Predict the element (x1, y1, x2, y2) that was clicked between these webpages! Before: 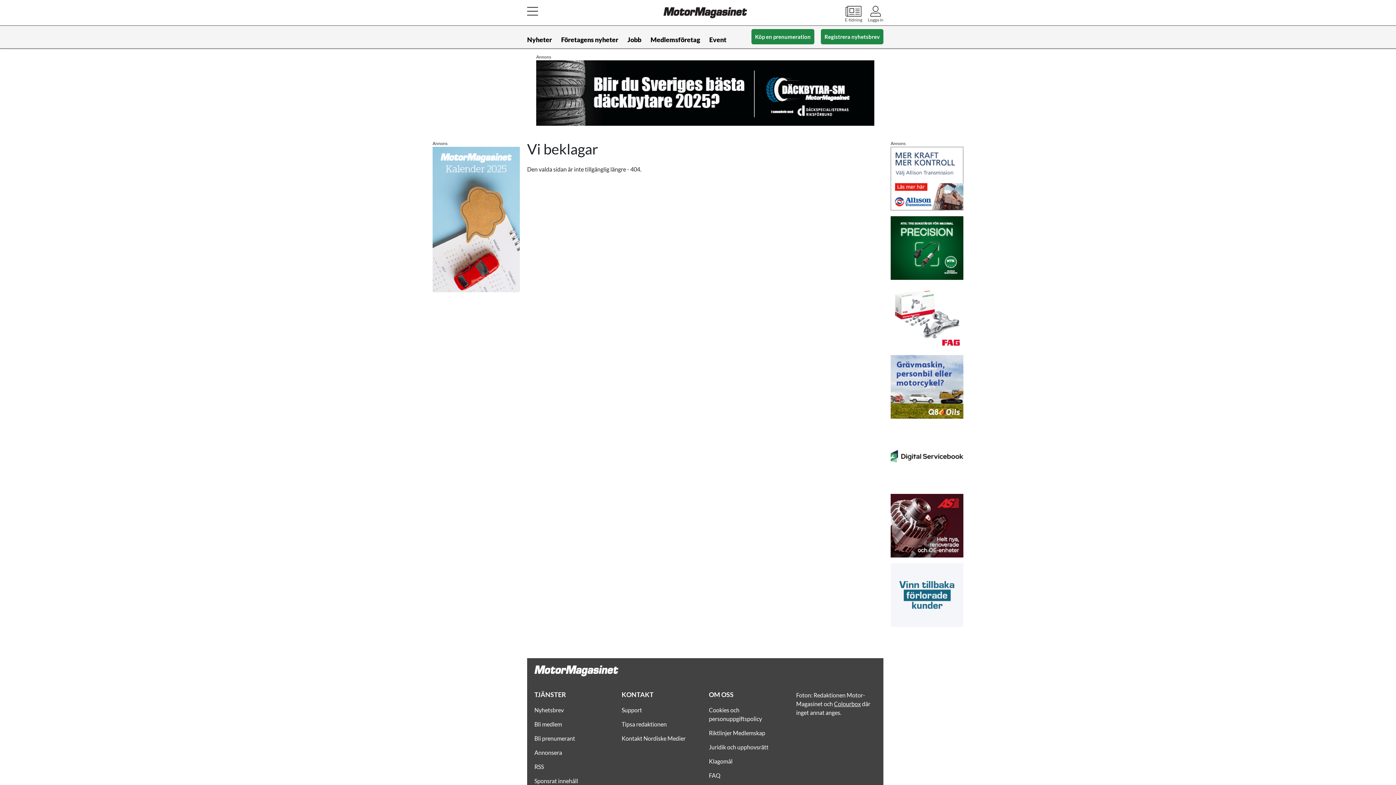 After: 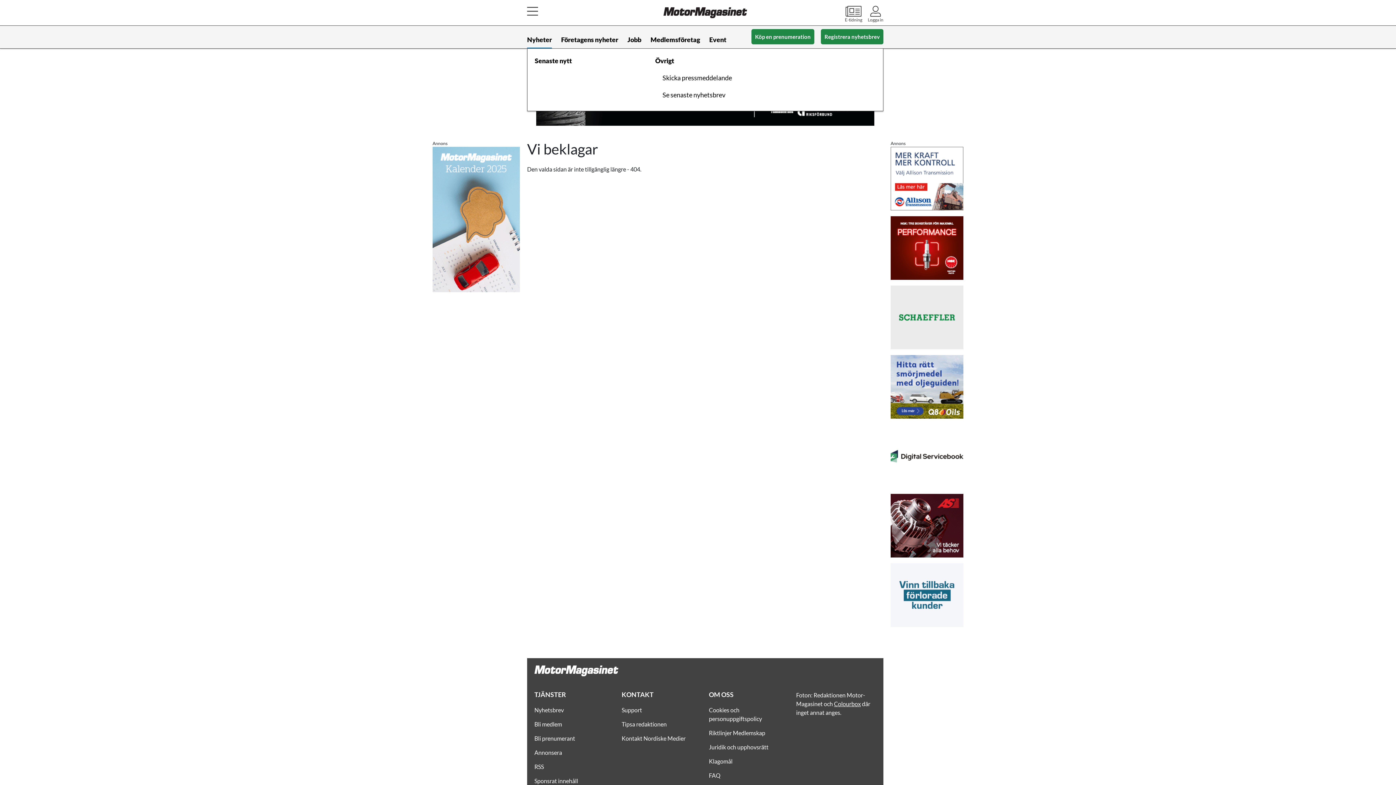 Action: bbox: (527, 31, 552, 48) label: Nyheter